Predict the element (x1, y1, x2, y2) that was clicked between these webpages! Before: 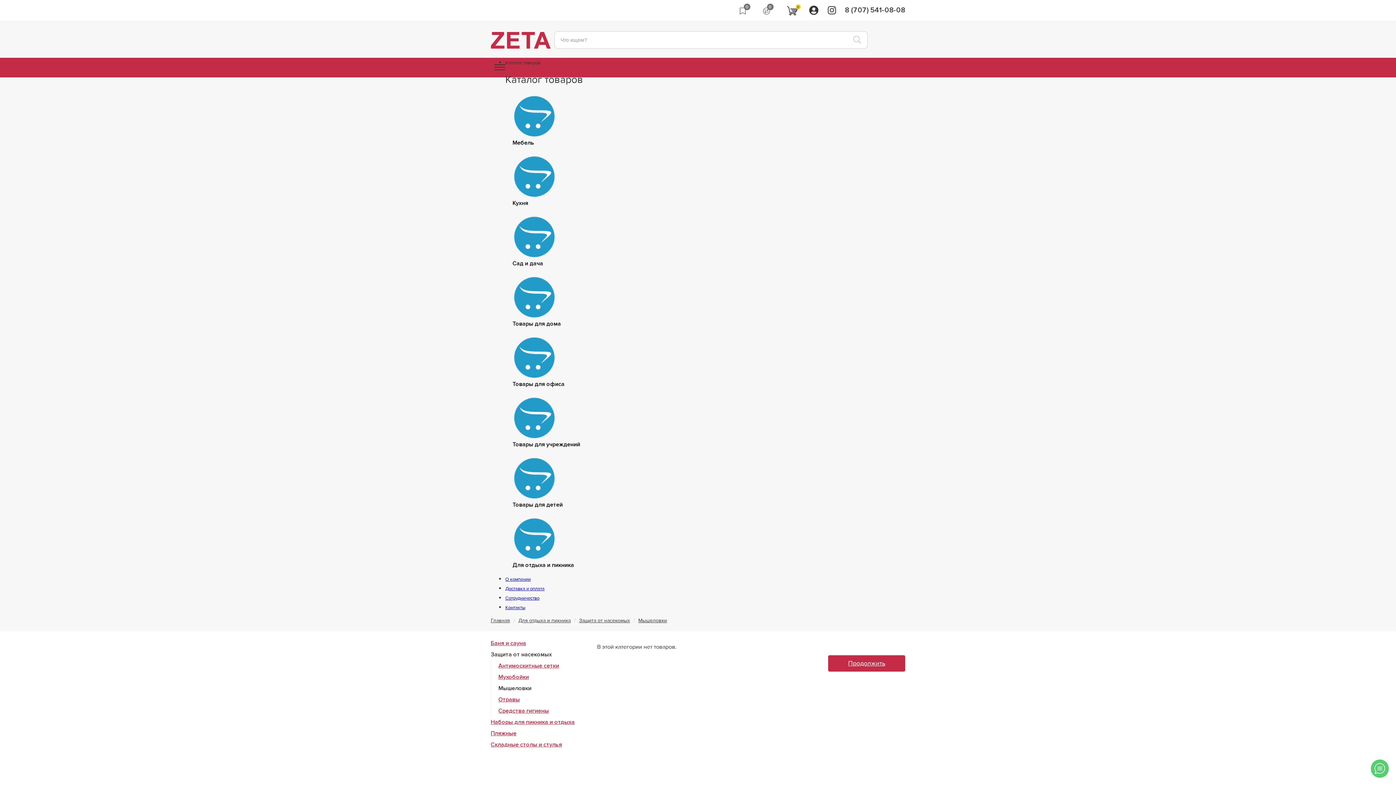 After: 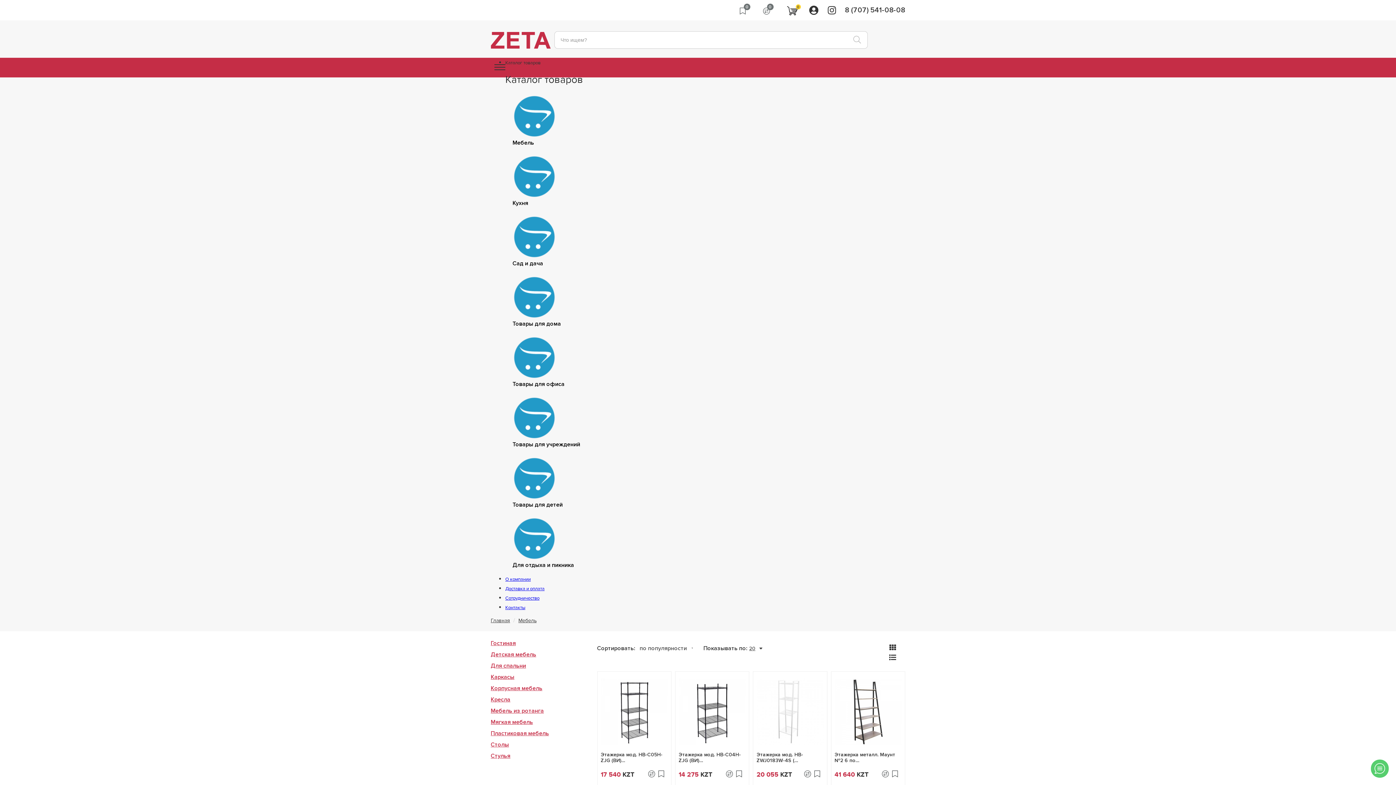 Action: bbox: (512, 139, 534, 146) label: Мебель